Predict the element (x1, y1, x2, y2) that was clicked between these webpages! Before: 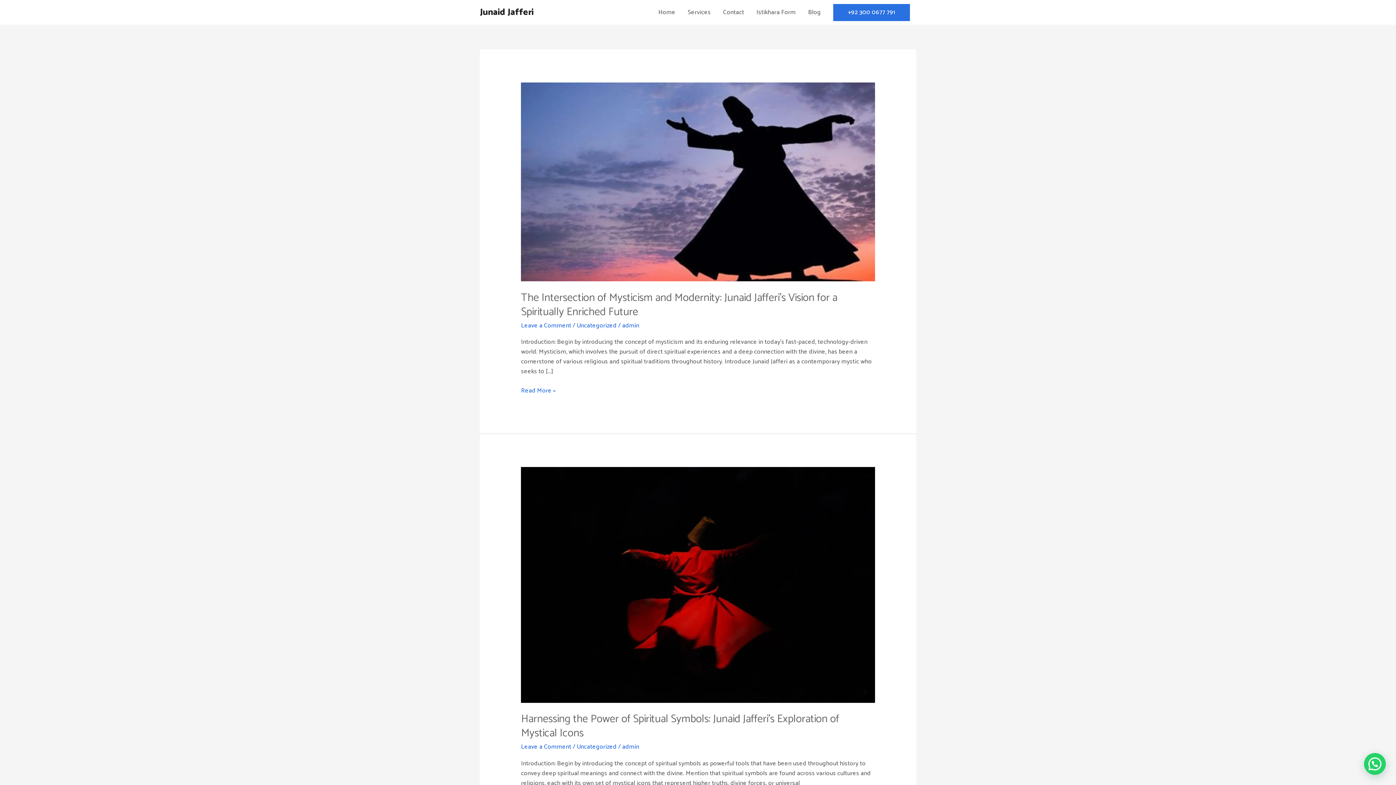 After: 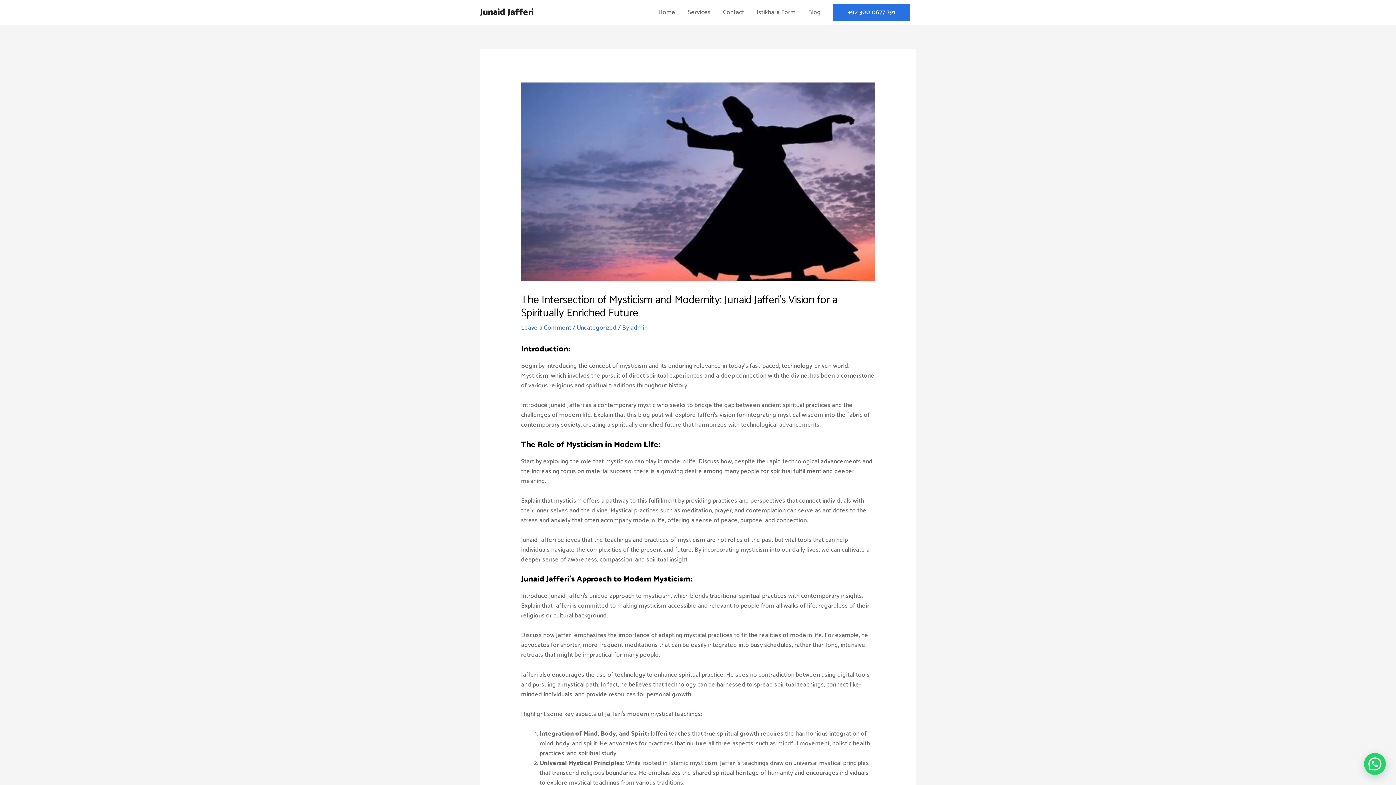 Action: label: The Intersection of Mysticism and Modernity: Junaid Jafferi’s Vision for a Spiritually Enriched Future bbox: (521, 288, 837, 320)